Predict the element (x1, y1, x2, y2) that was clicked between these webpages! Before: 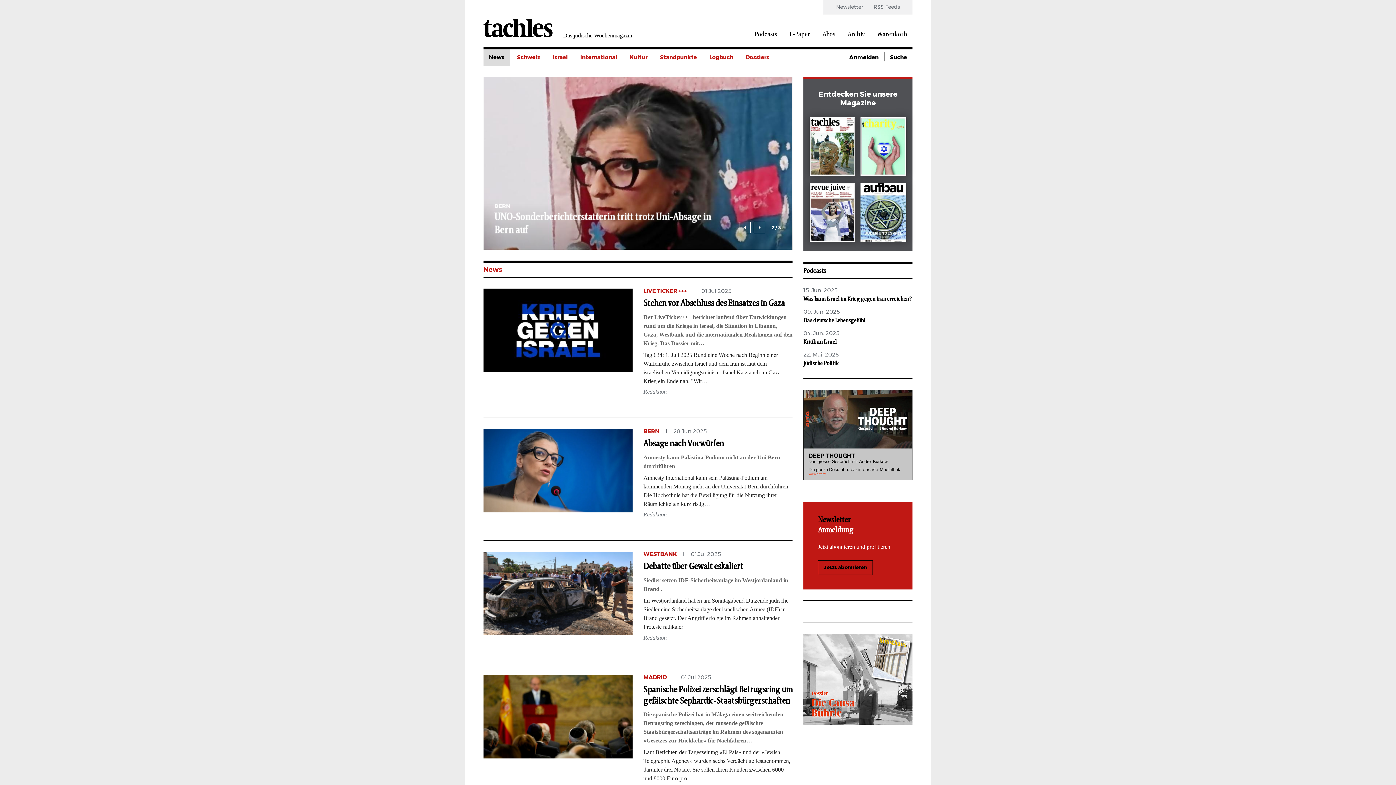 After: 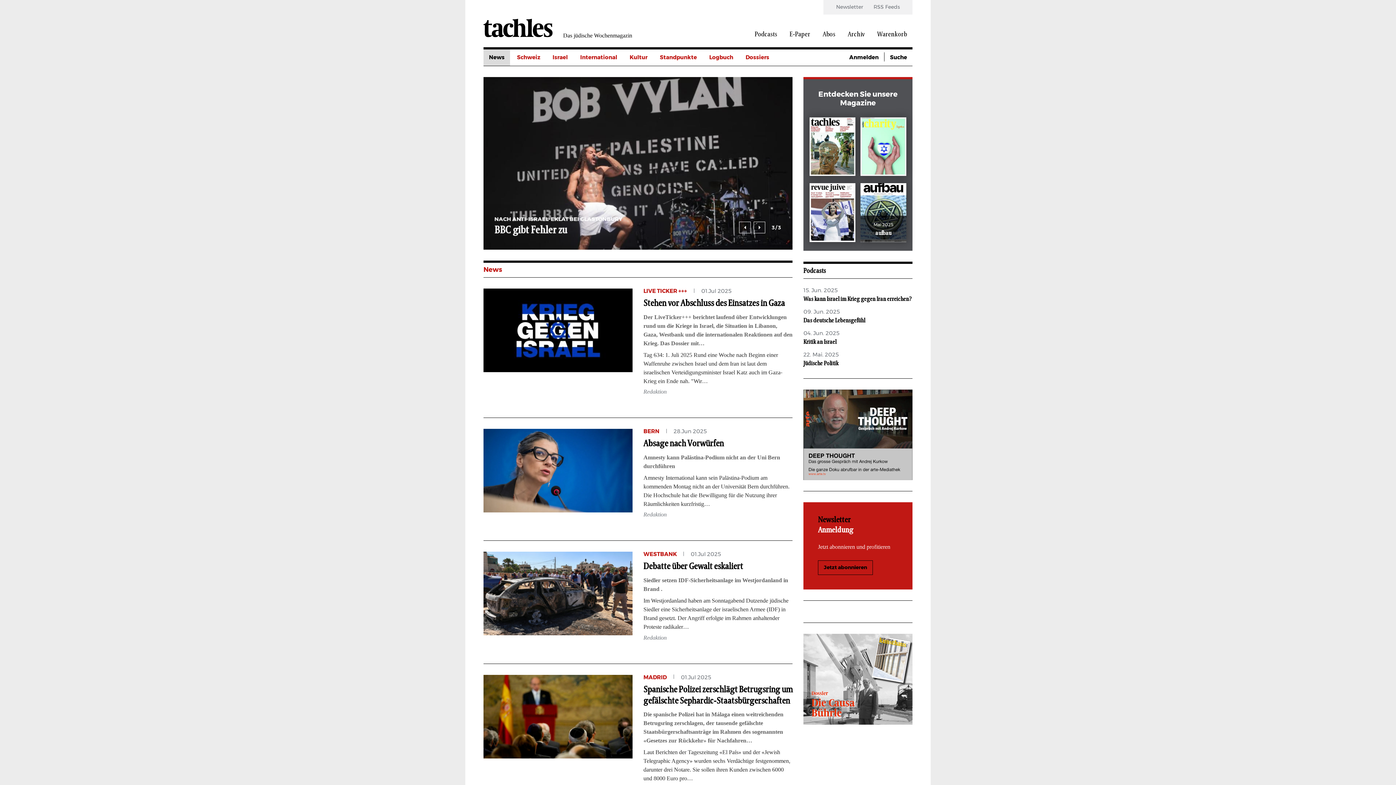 Action: label: Mai 2025
aufbau bbox: (860, 183, 906, 244)